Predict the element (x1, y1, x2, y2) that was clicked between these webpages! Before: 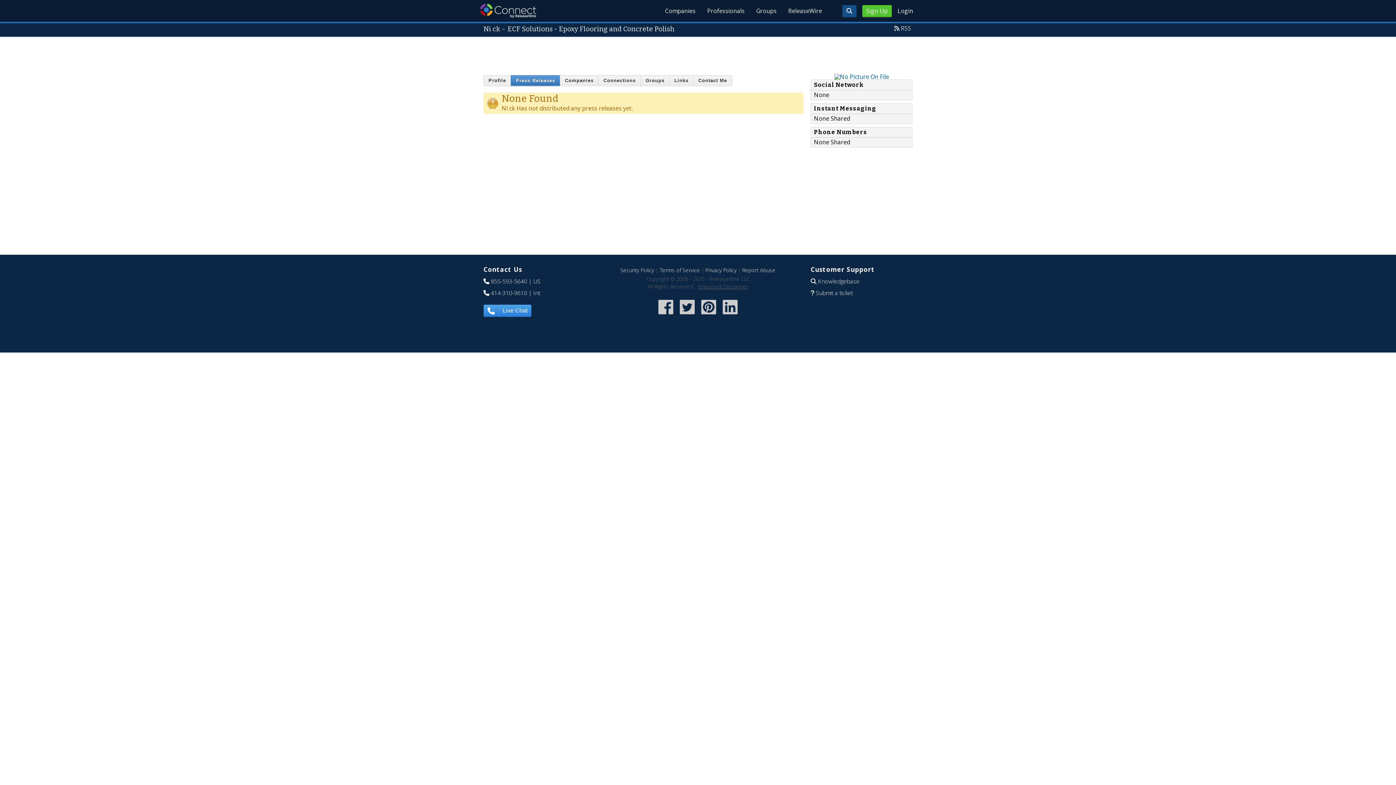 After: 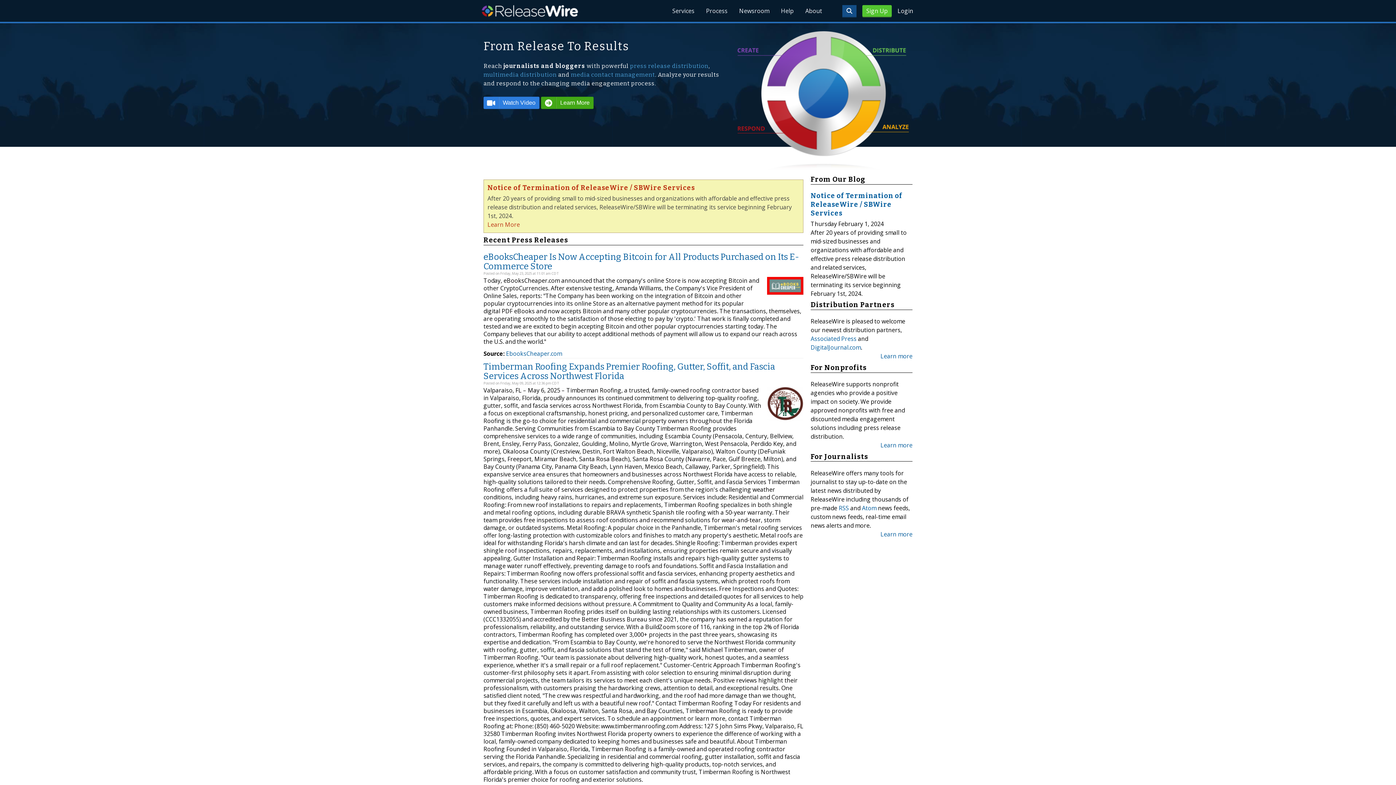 Action: label: ReleaseWire bbox: (782, 0, 828, 21)